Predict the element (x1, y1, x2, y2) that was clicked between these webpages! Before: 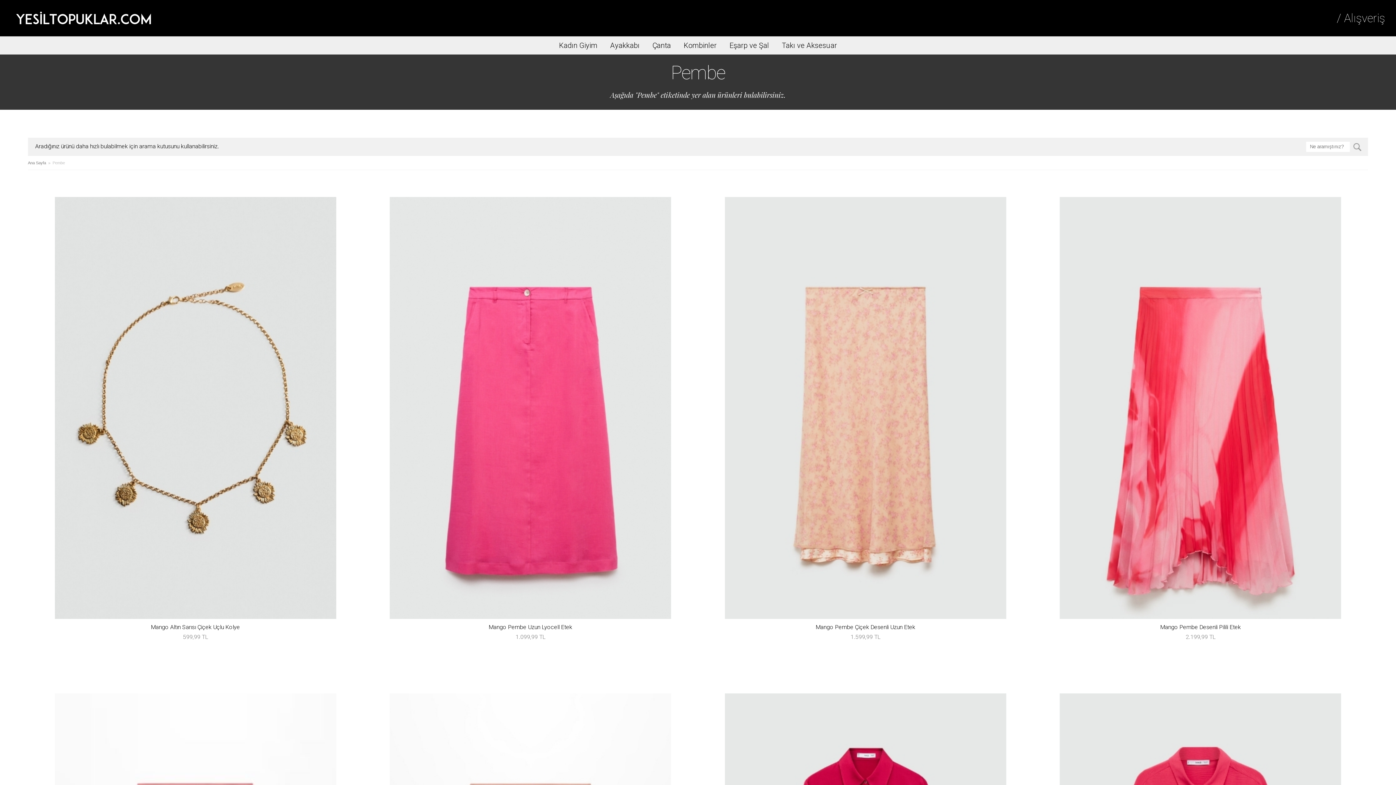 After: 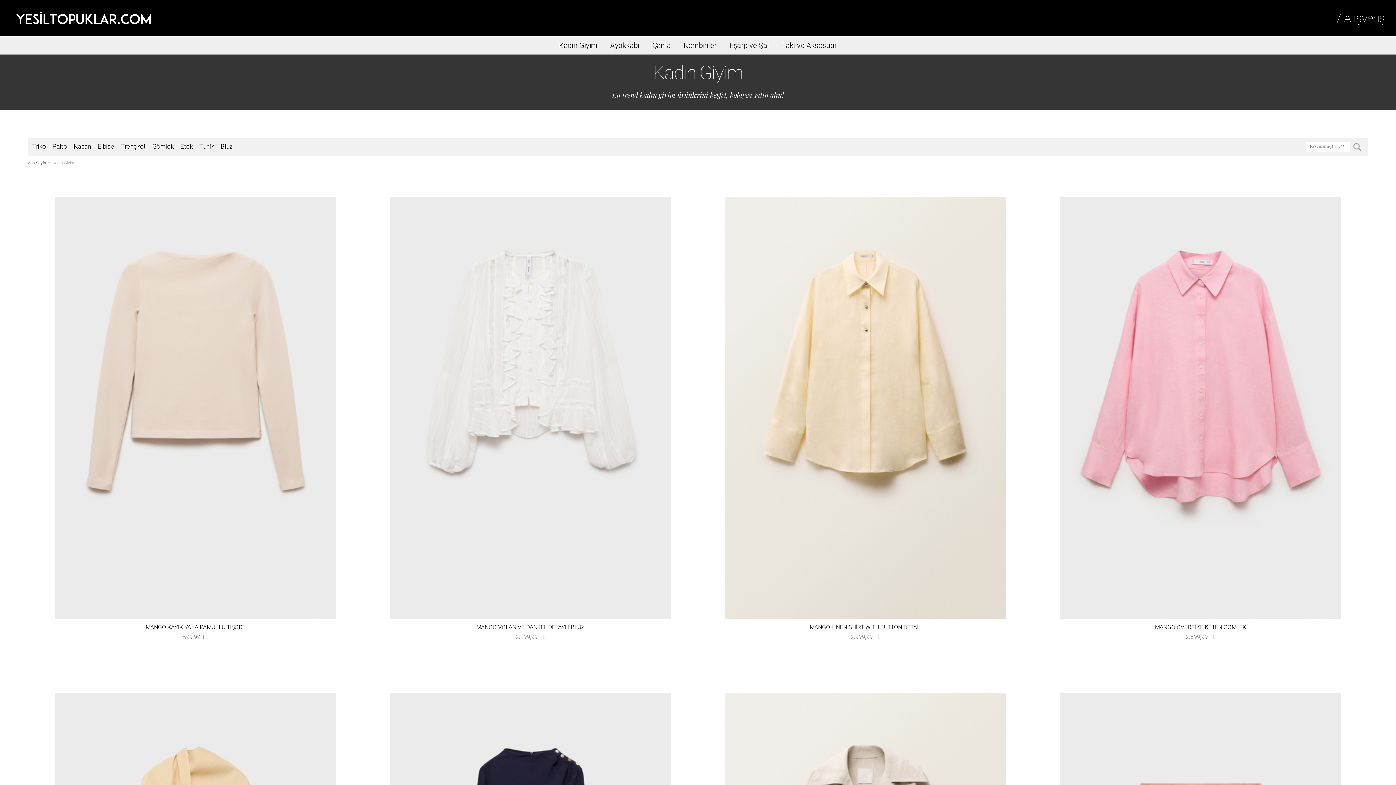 Action: bbox: (553, 41, 603, 49) label: Kadın Giyim